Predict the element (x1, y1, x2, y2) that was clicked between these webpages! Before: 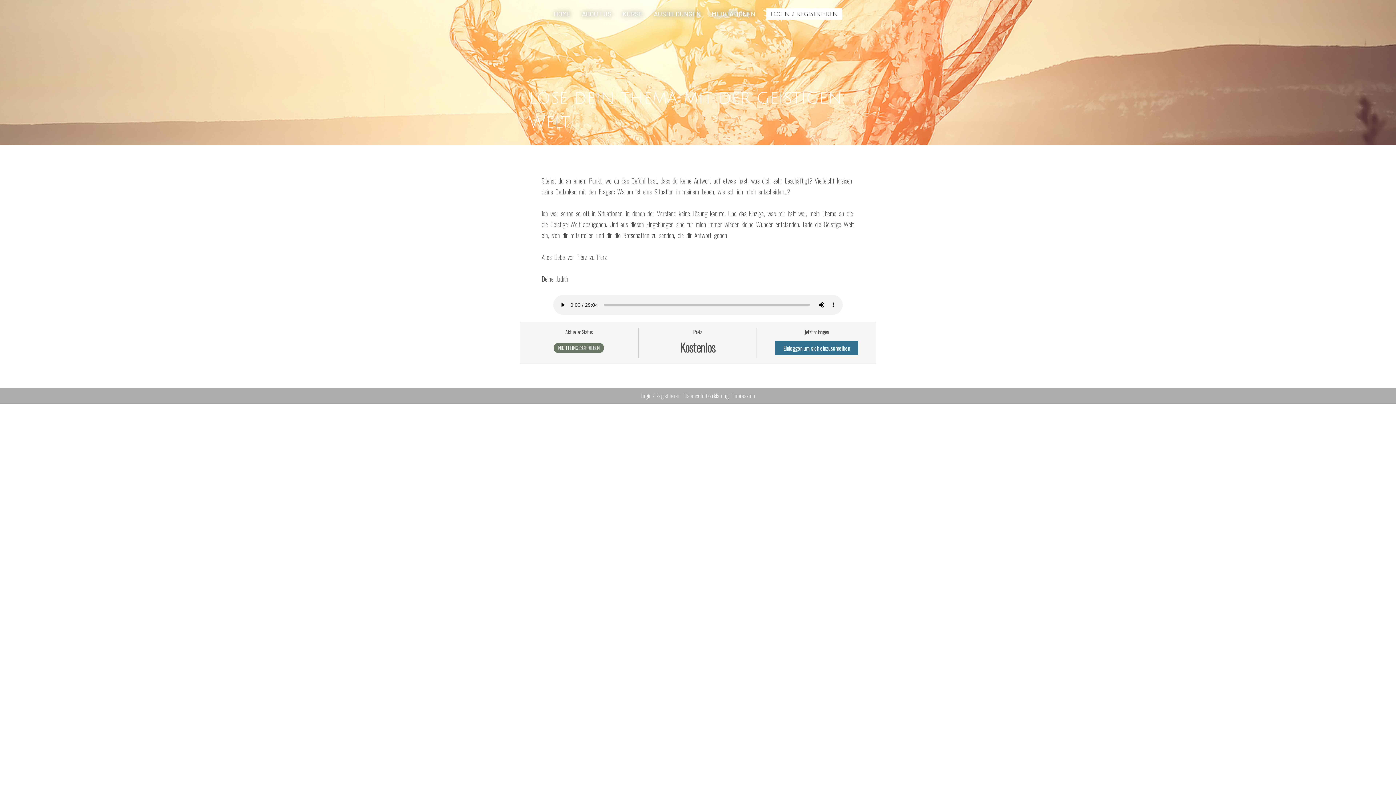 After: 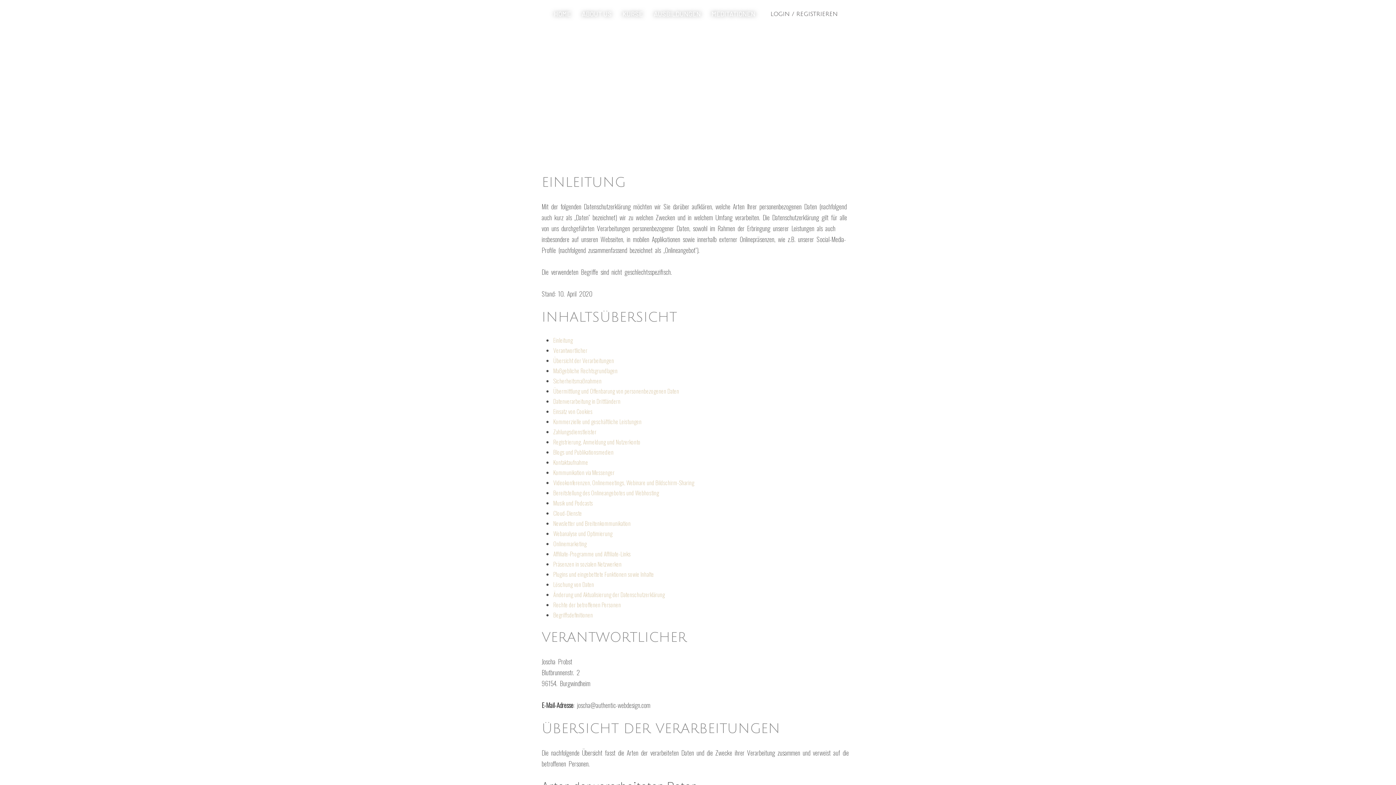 Action: label: Datenschutzerklärung bbox: (684, 391, 728, 400)